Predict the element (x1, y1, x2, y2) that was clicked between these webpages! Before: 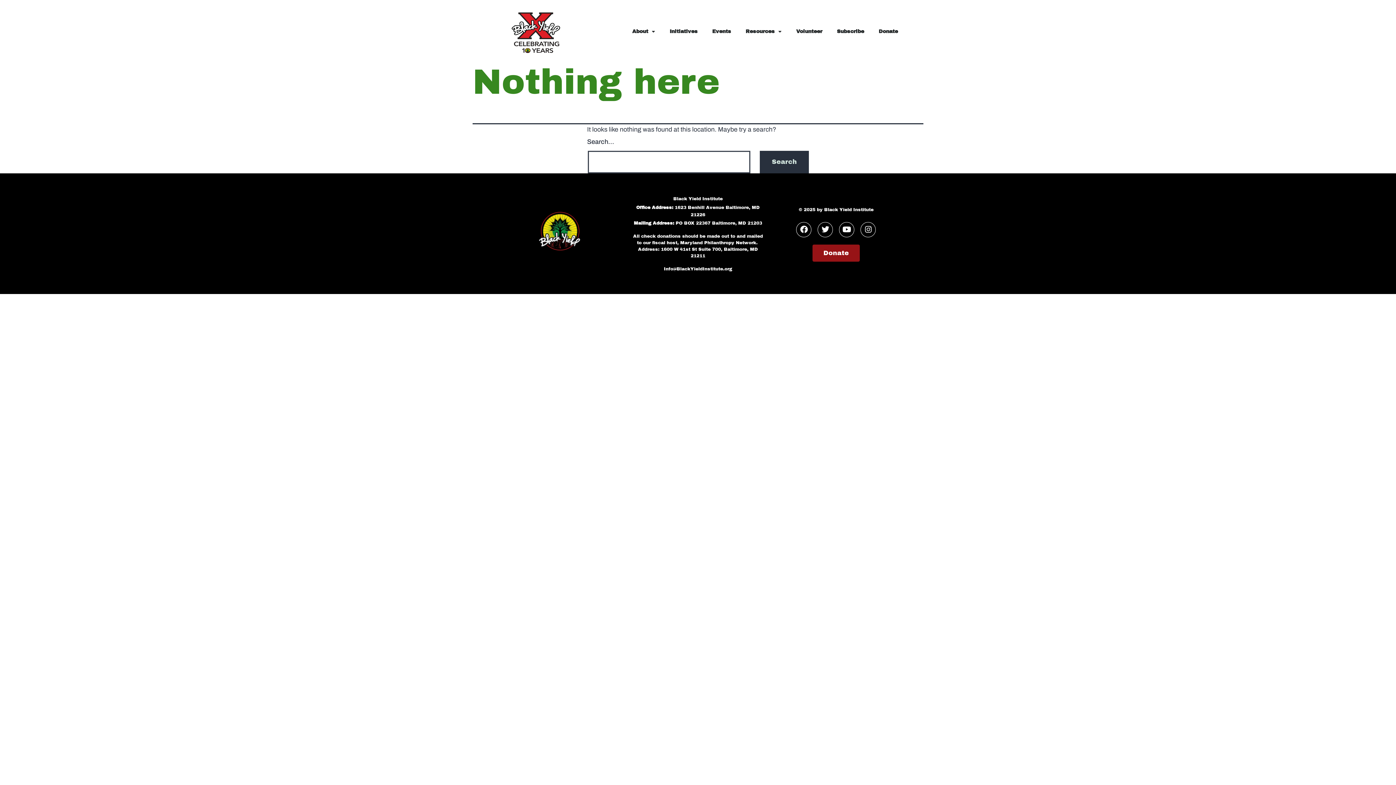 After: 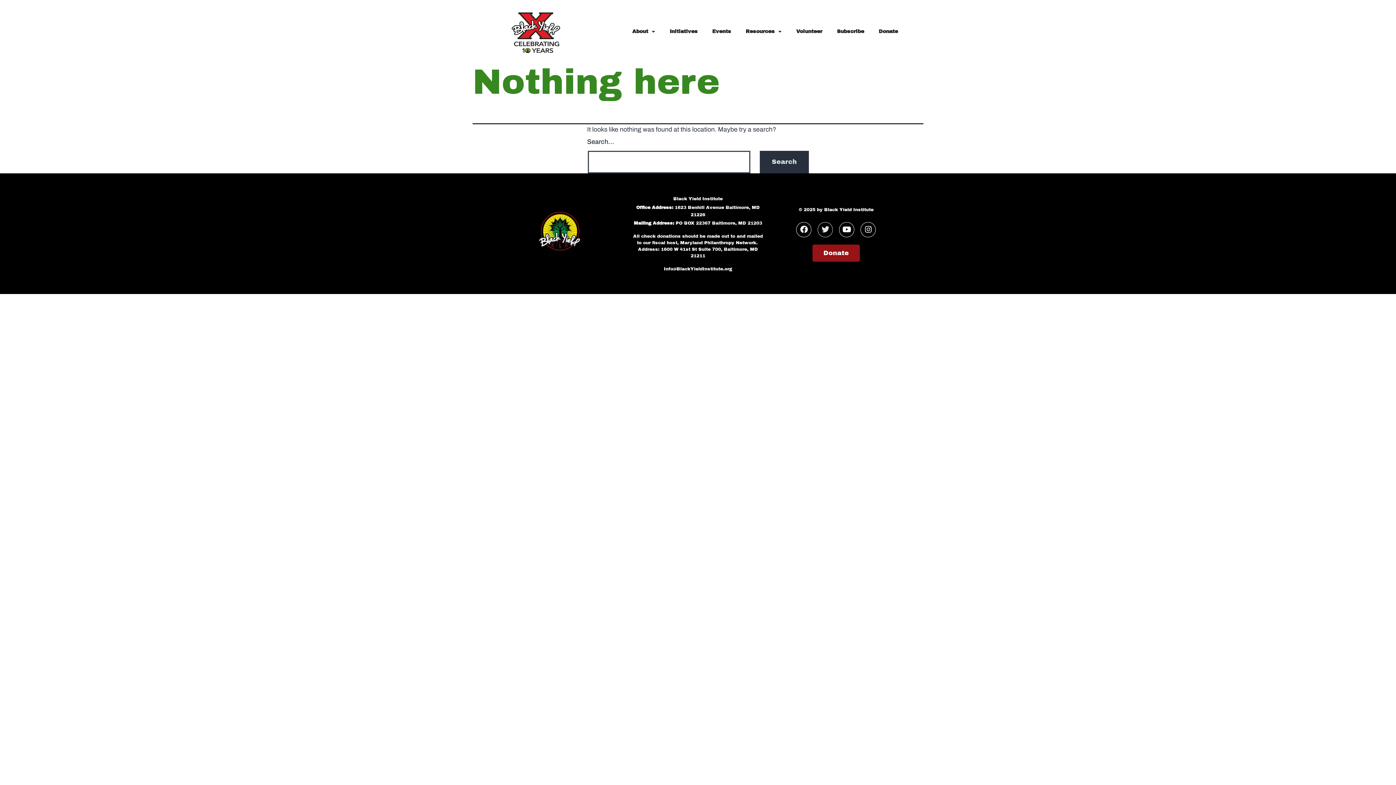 Action: label: Twitter bbox: (817, 222, 833, 237)